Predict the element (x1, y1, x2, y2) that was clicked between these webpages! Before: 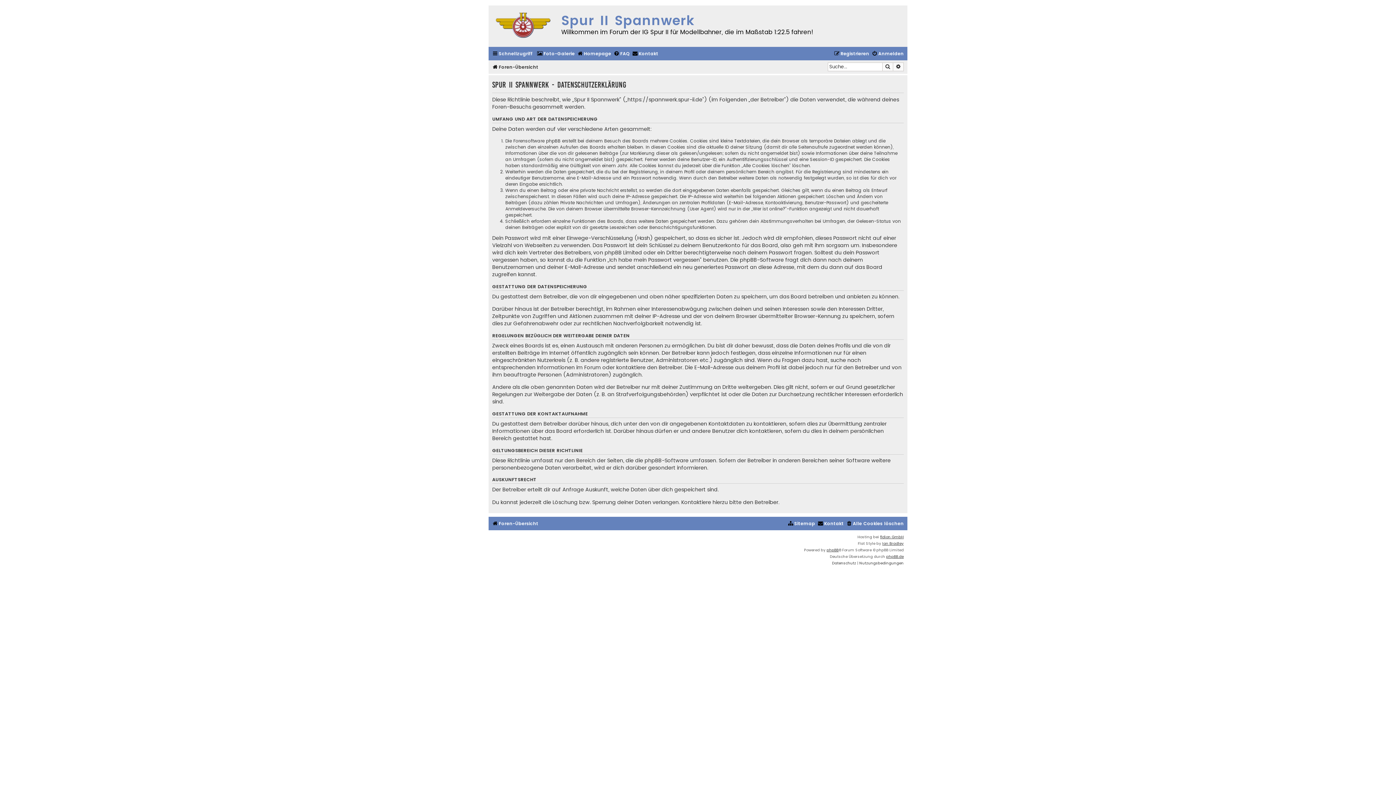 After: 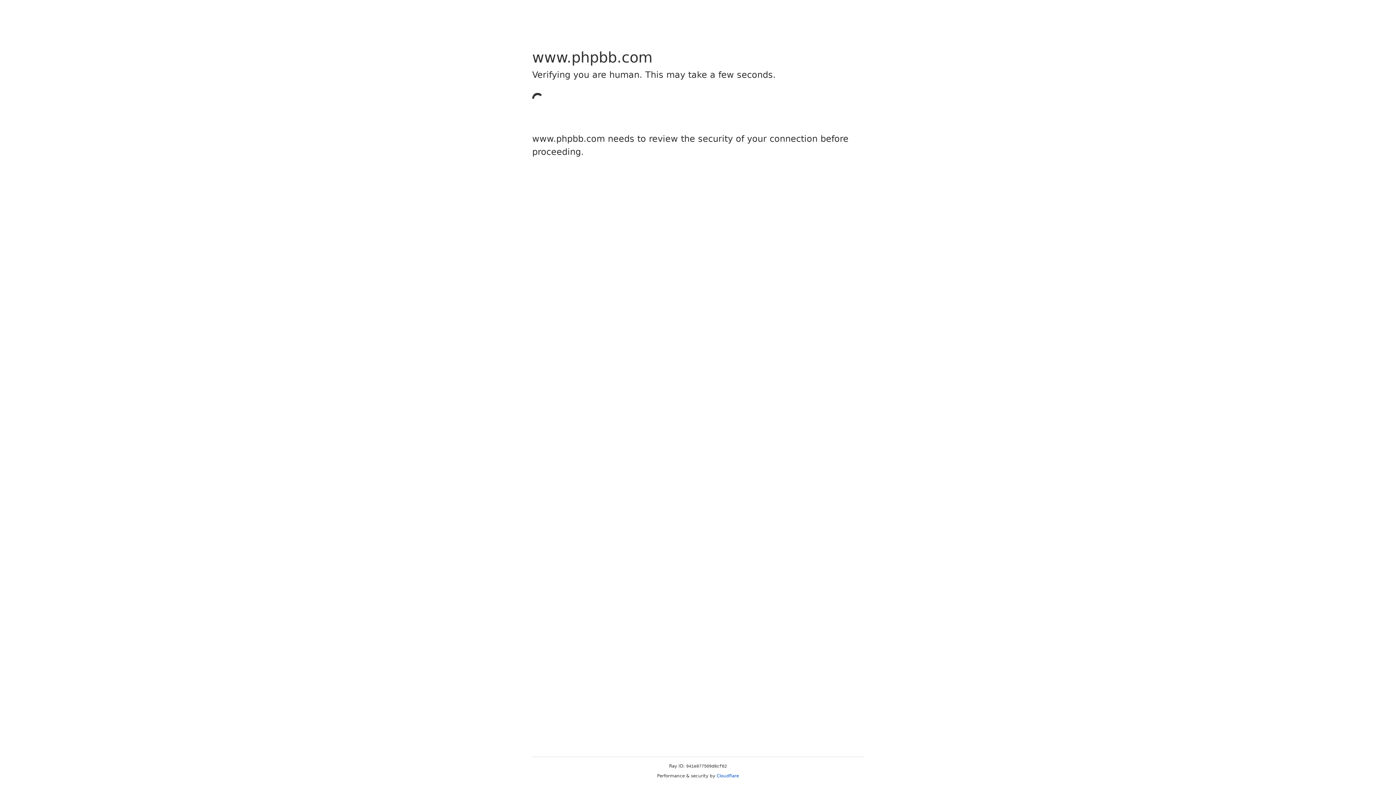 Action: bbox: (826, 547, 838, 553) label: phpBB